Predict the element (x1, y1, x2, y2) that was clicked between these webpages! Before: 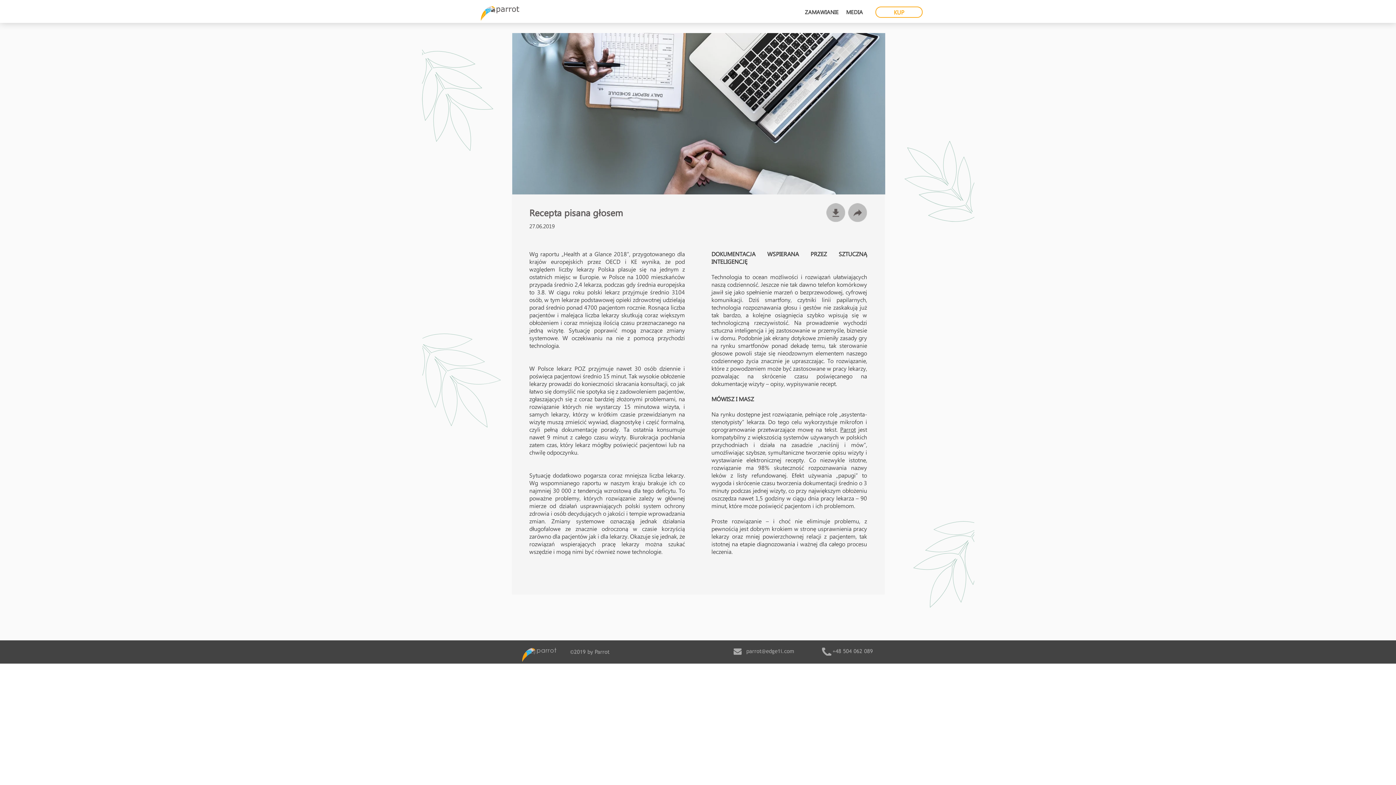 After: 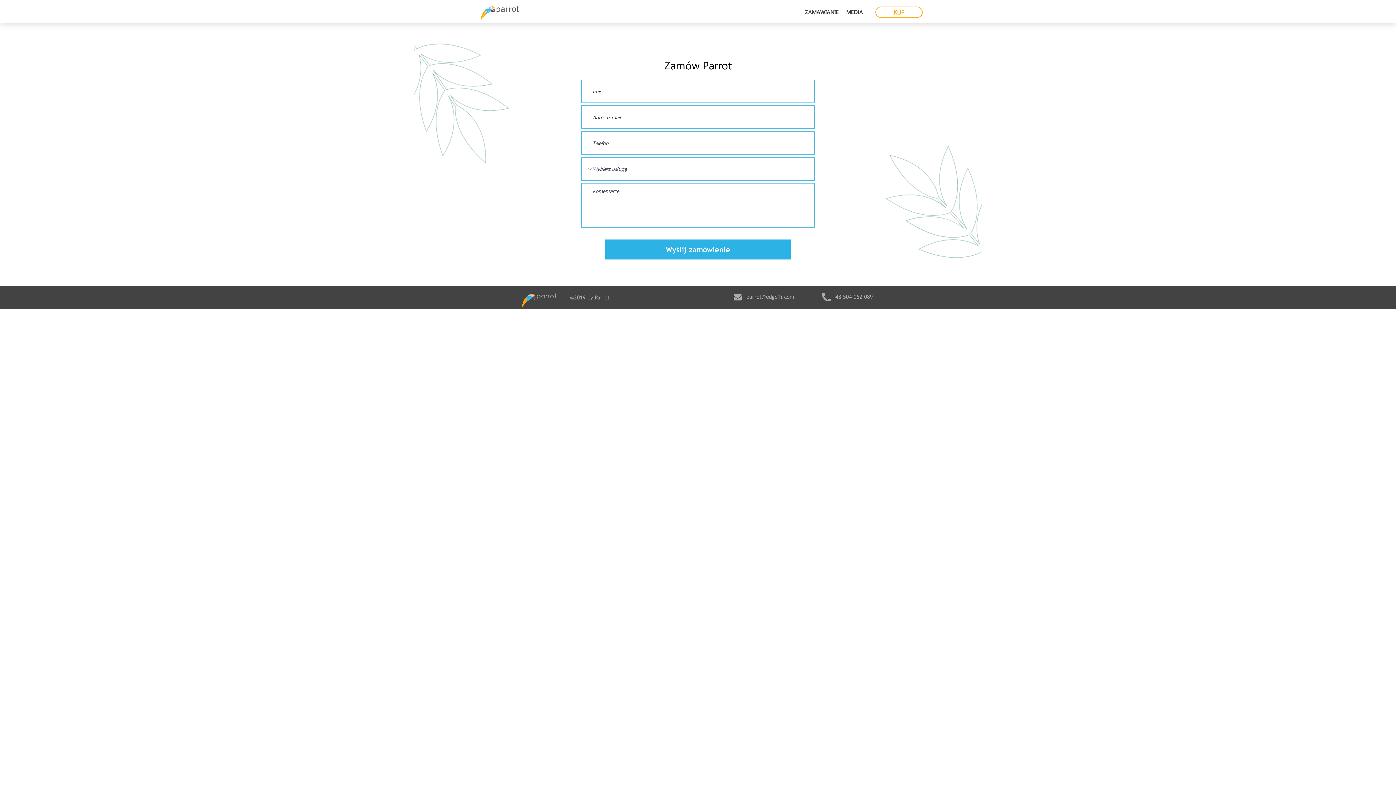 Action: bbox: (805, 8, 838, 16) label: ZAMAWIANIE